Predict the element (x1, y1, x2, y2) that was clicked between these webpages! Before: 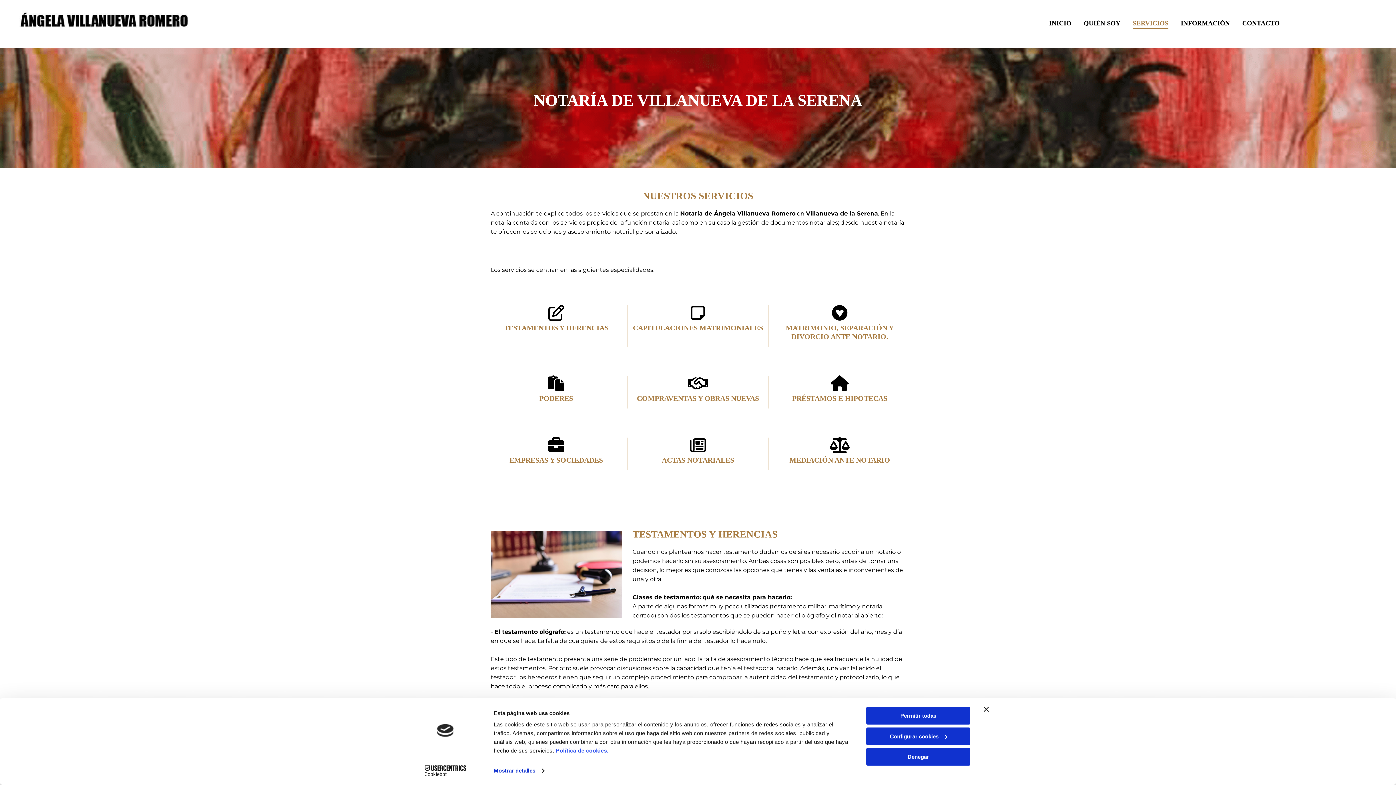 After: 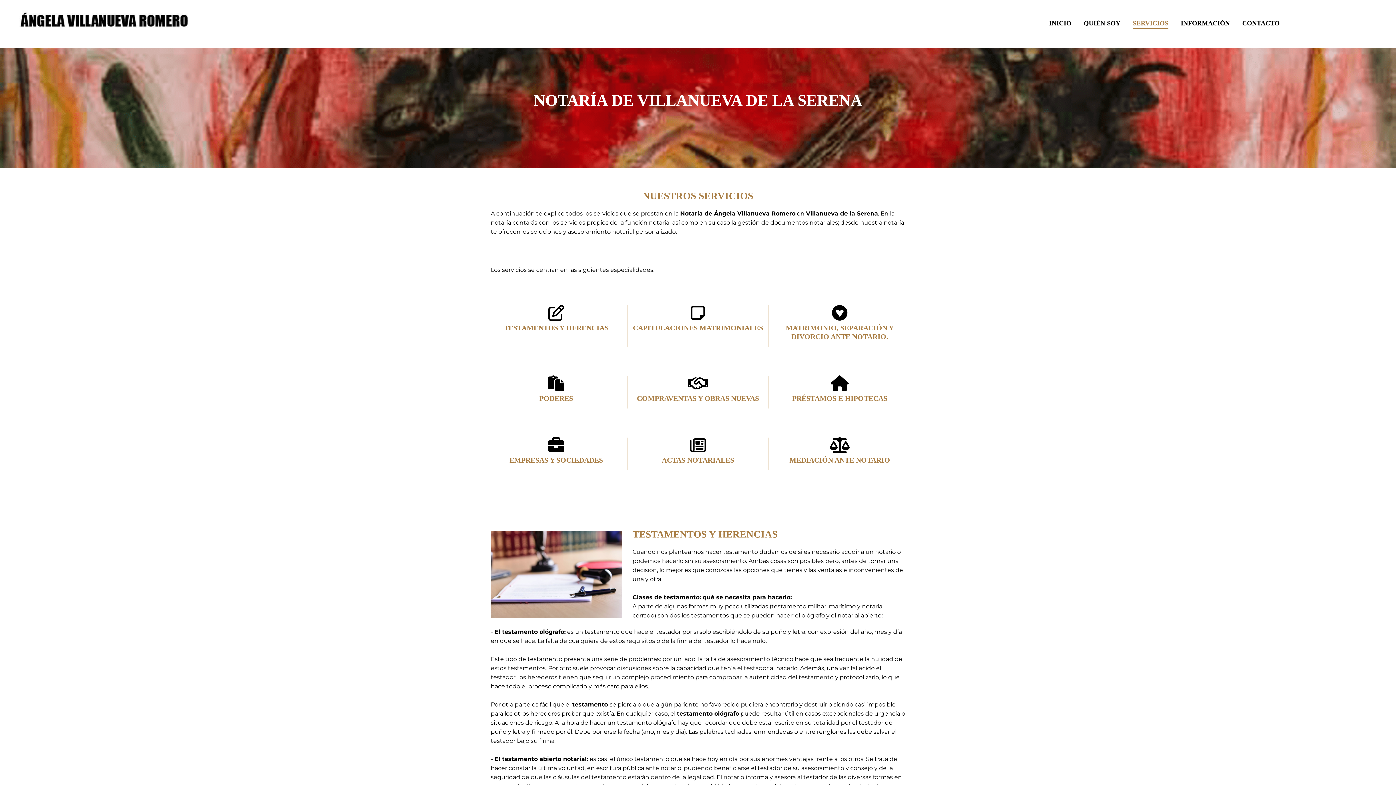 Action: bbox: (984, 707, 989, 712) label: Cerrar el banner